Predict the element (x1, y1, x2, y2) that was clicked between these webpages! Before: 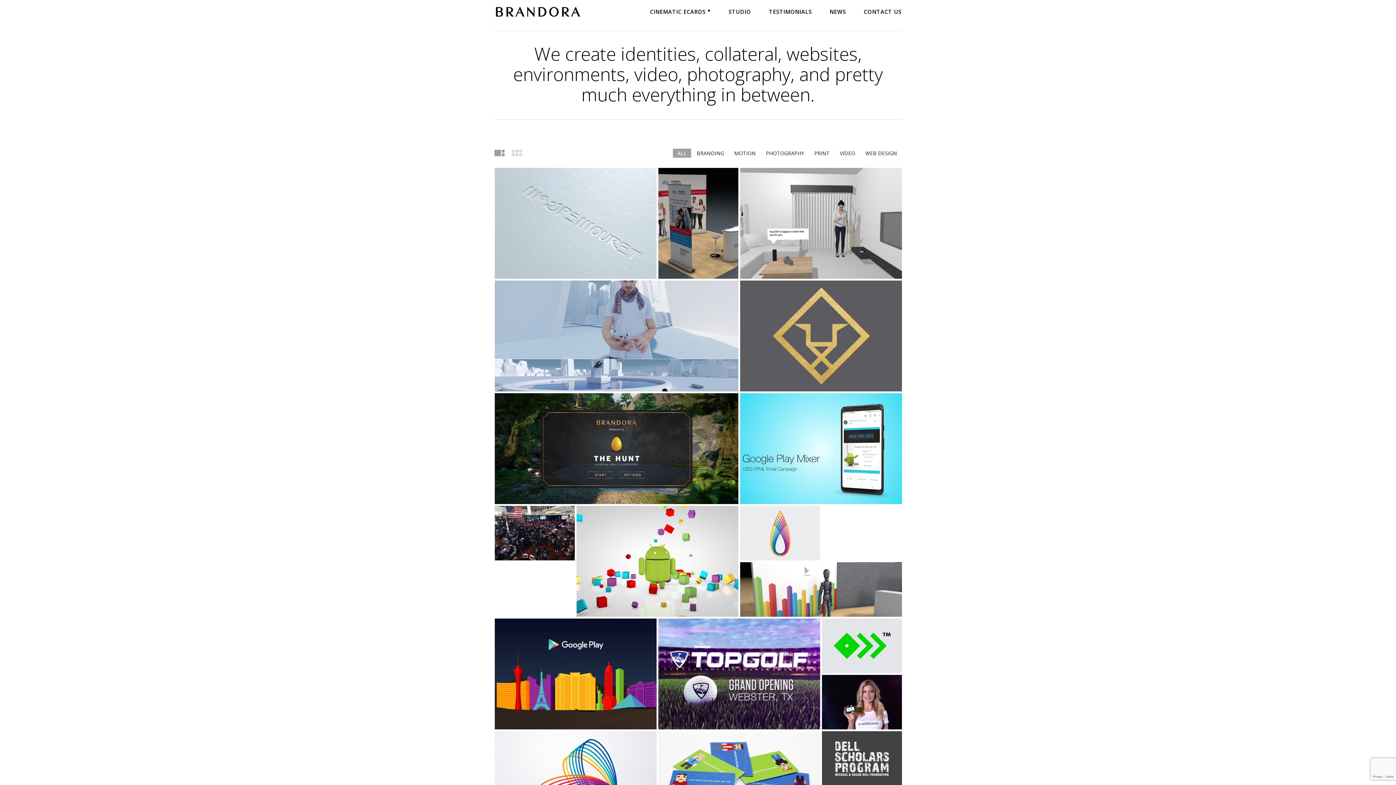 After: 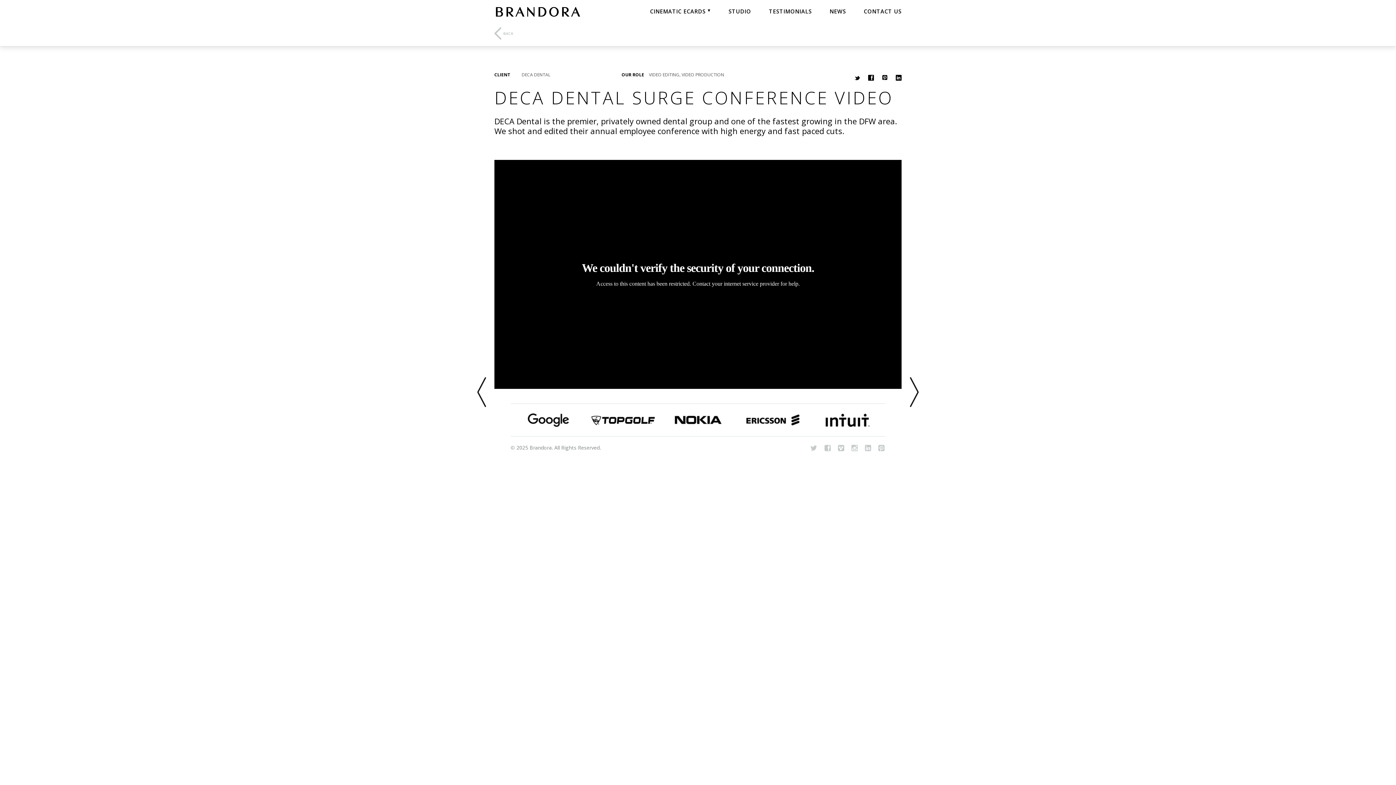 Action: label: DECA Dental Surge Conference Video bbox: (494, 506, 574, 560)